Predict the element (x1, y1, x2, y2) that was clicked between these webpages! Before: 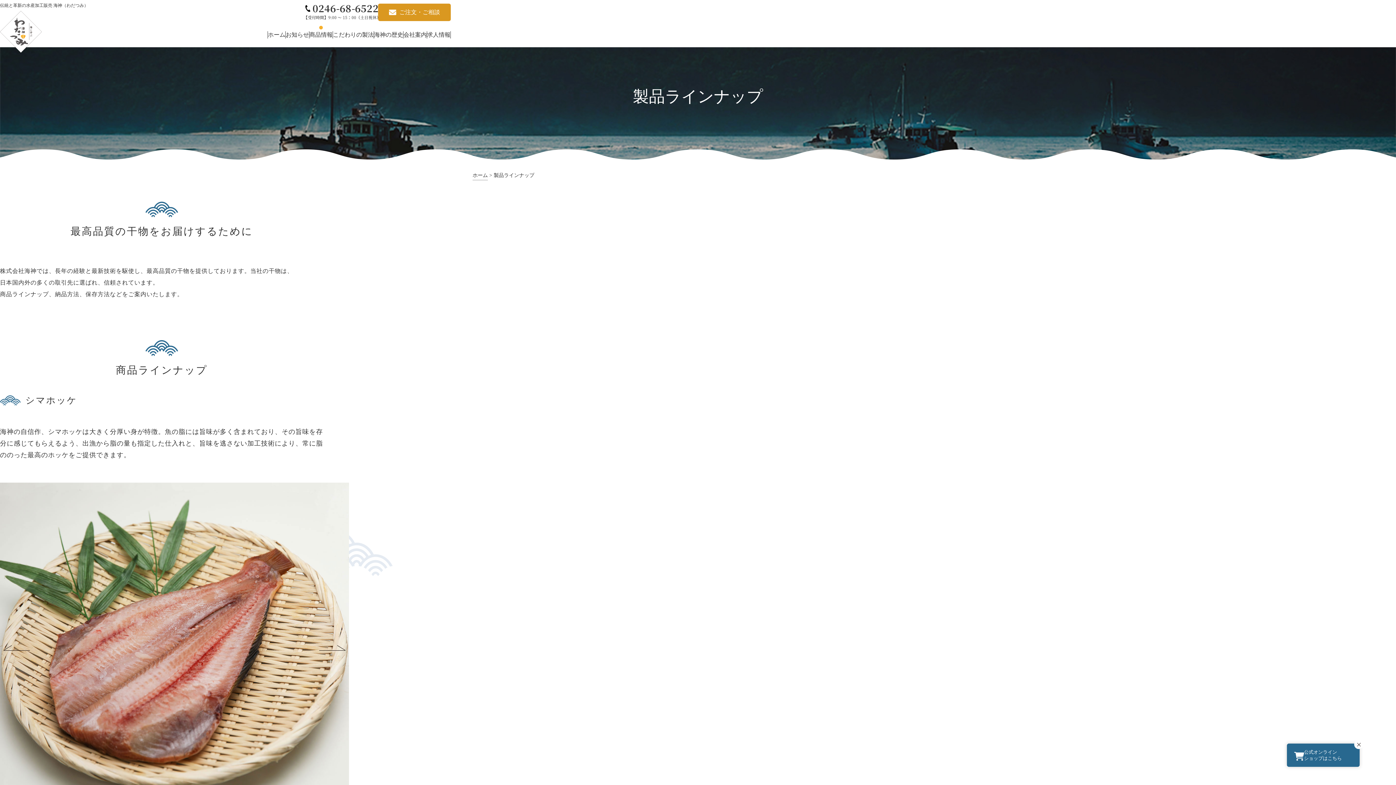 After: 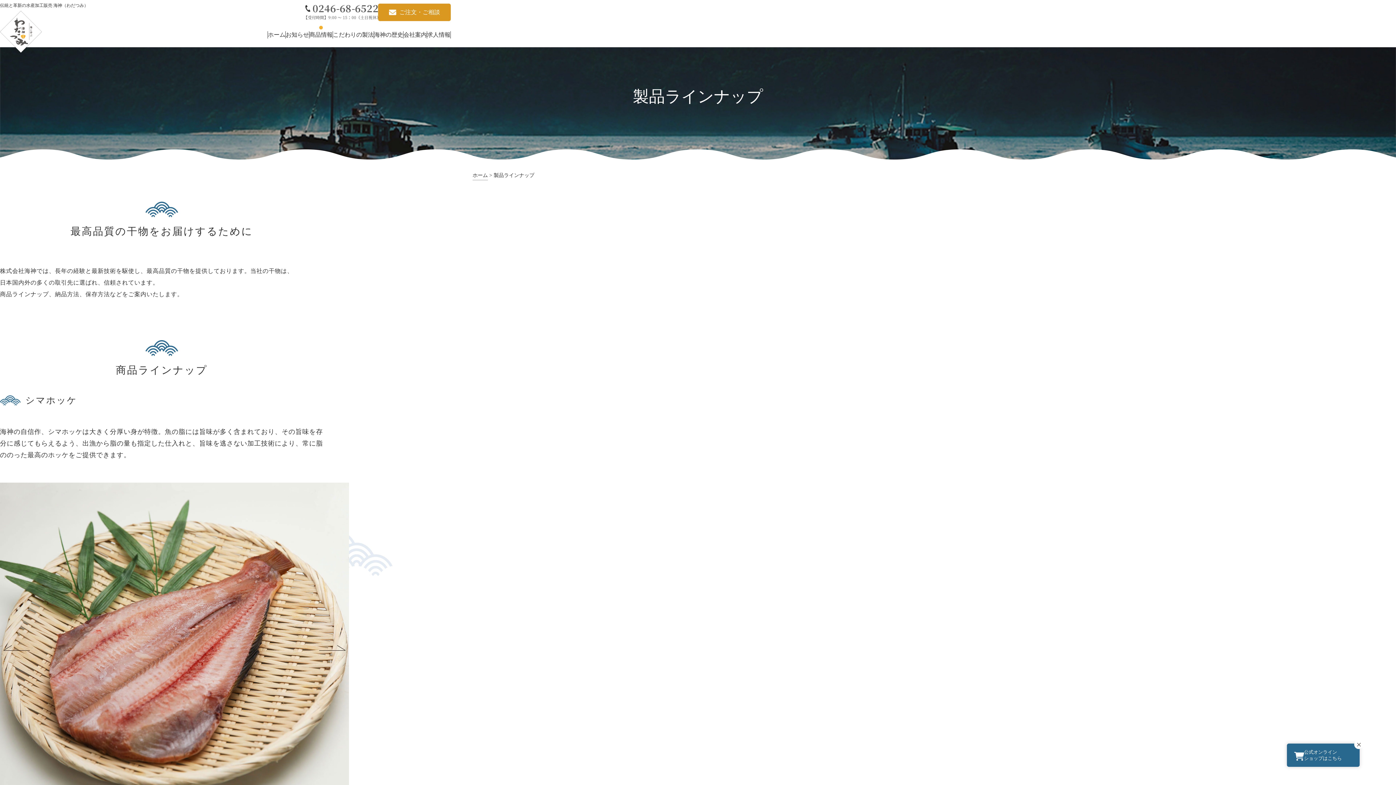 Action: bbox: (305, 5, 378, 19)